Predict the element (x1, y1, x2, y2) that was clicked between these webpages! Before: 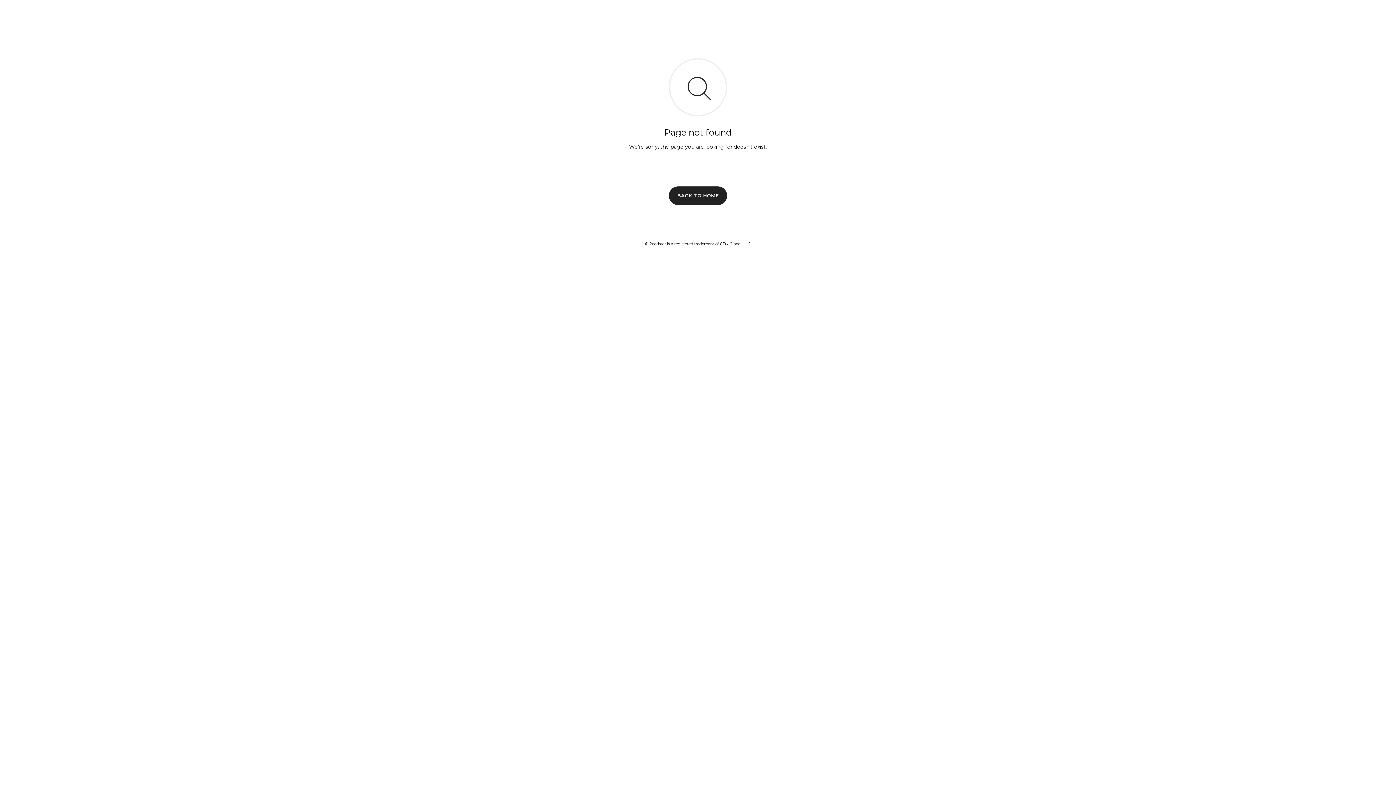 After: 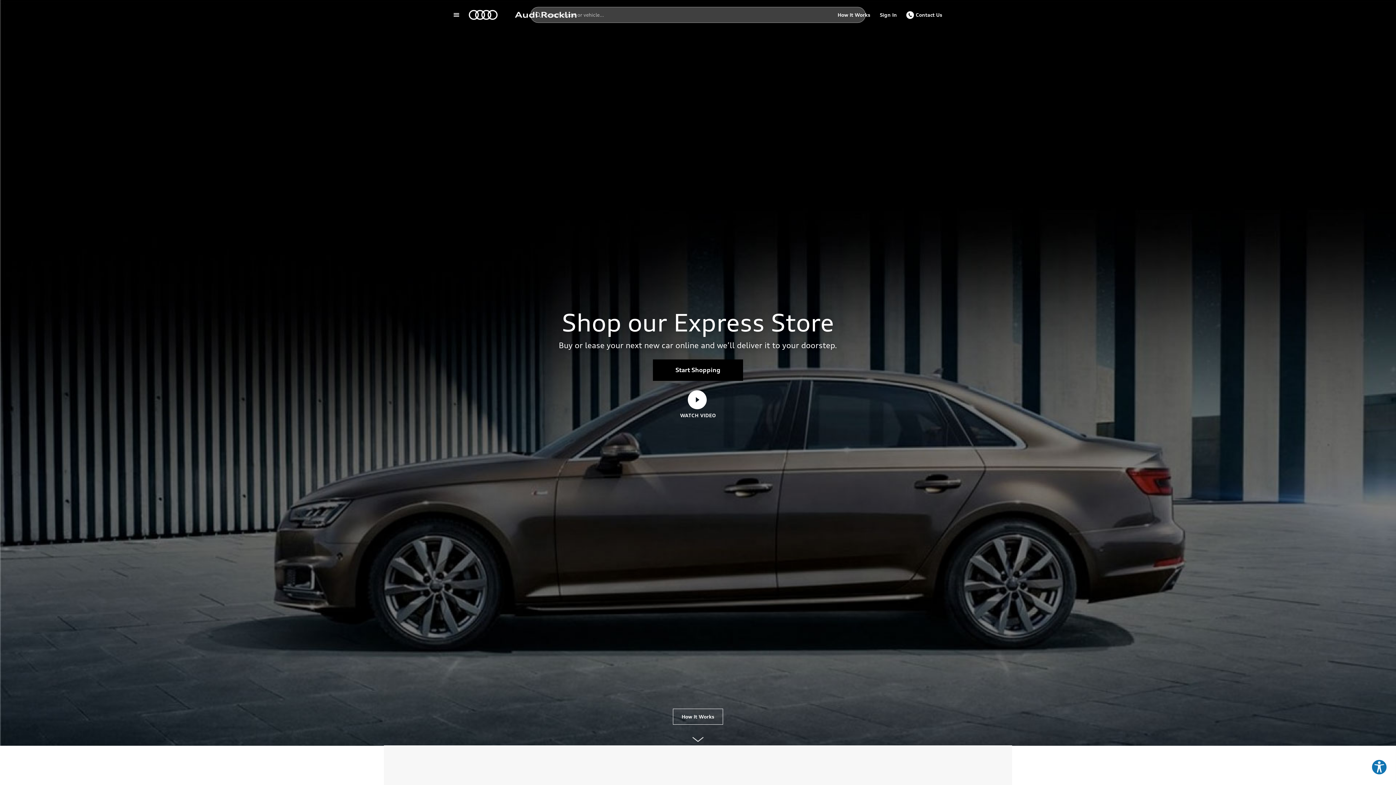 Action: label: BACK TO HOME bbox: (669, 186, 727, 204)